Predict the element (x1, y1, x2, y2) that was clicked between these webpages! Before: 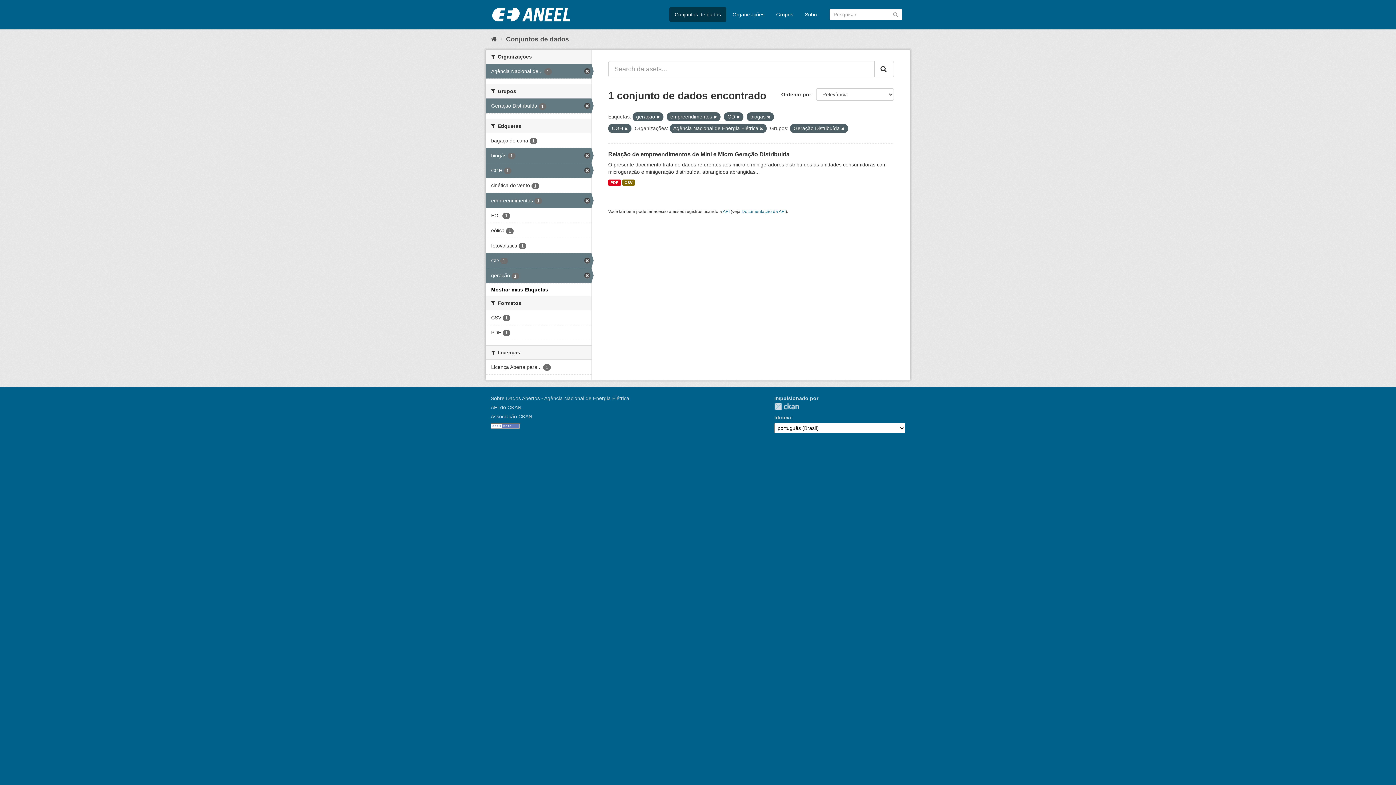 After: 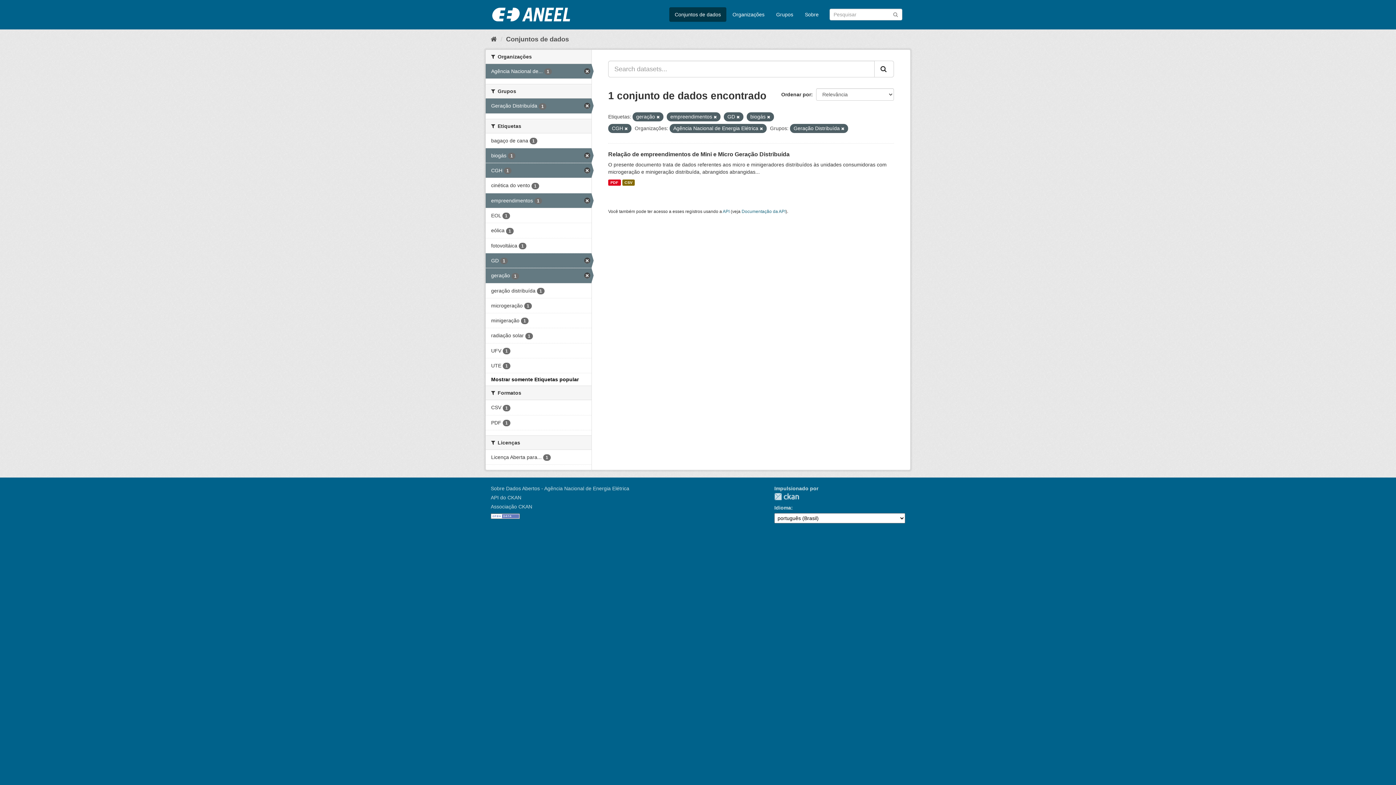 Action: label: Mostrar mais Etiquetas bbox: (491, 286, 548, 292)